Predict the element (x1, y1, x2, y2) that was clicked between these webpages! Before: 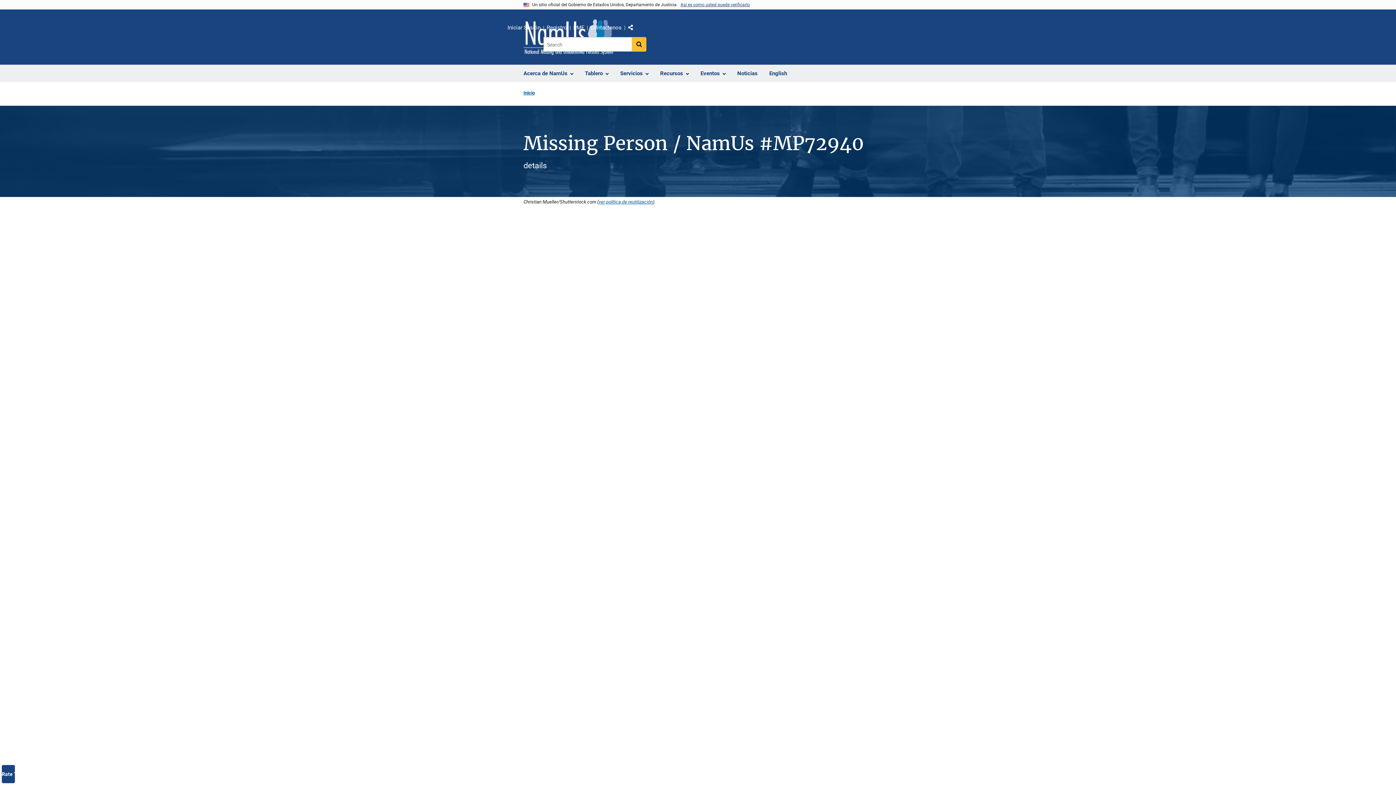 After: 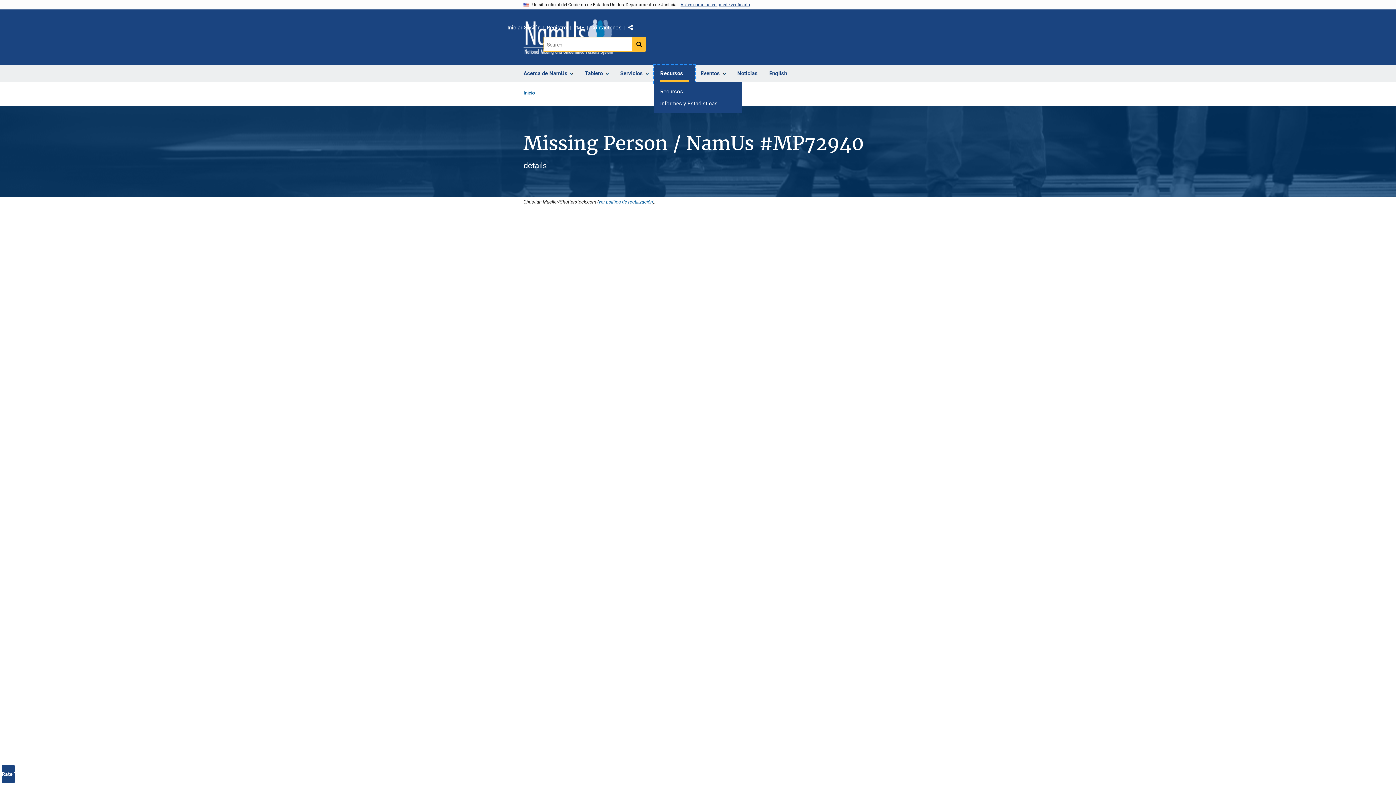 Action: bbox: (654, 65, 694, 82) label: Recursos